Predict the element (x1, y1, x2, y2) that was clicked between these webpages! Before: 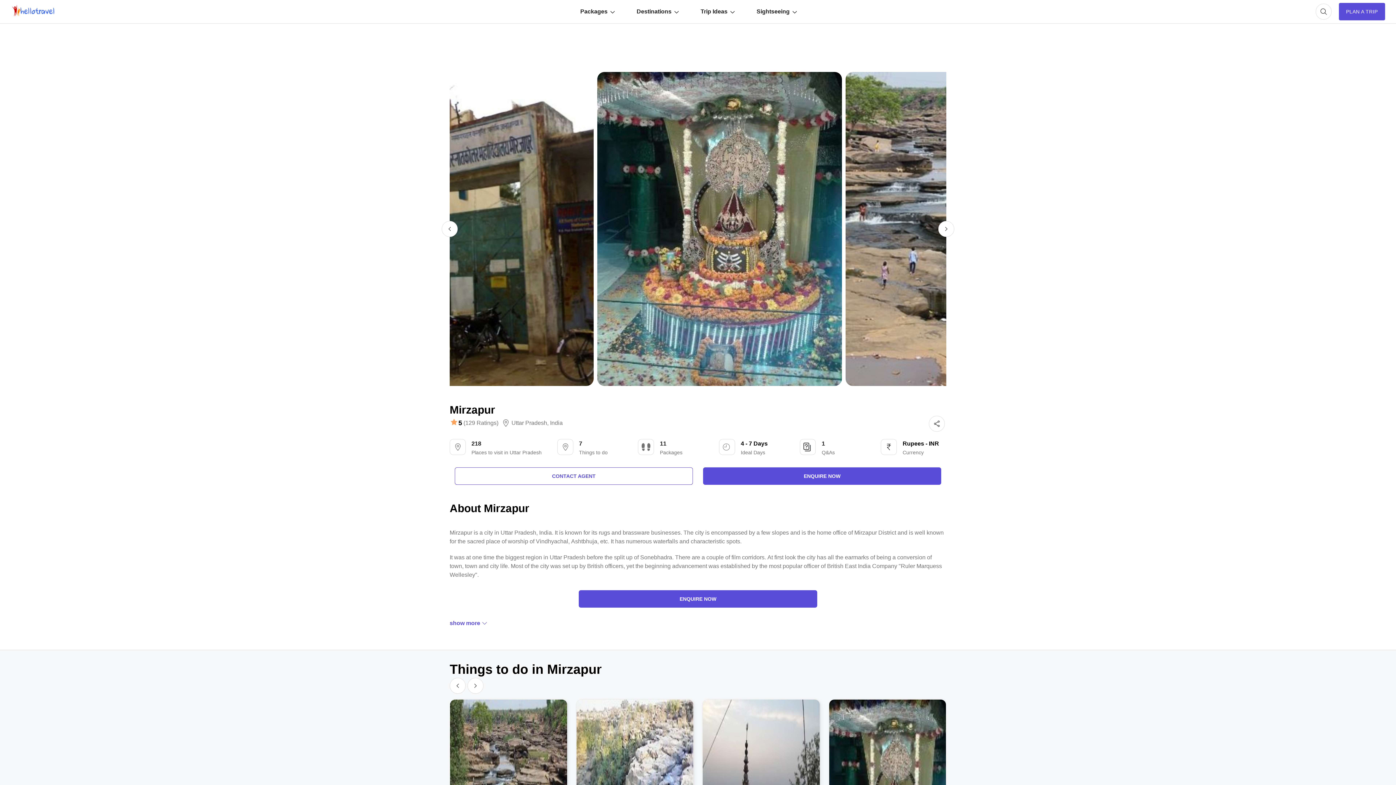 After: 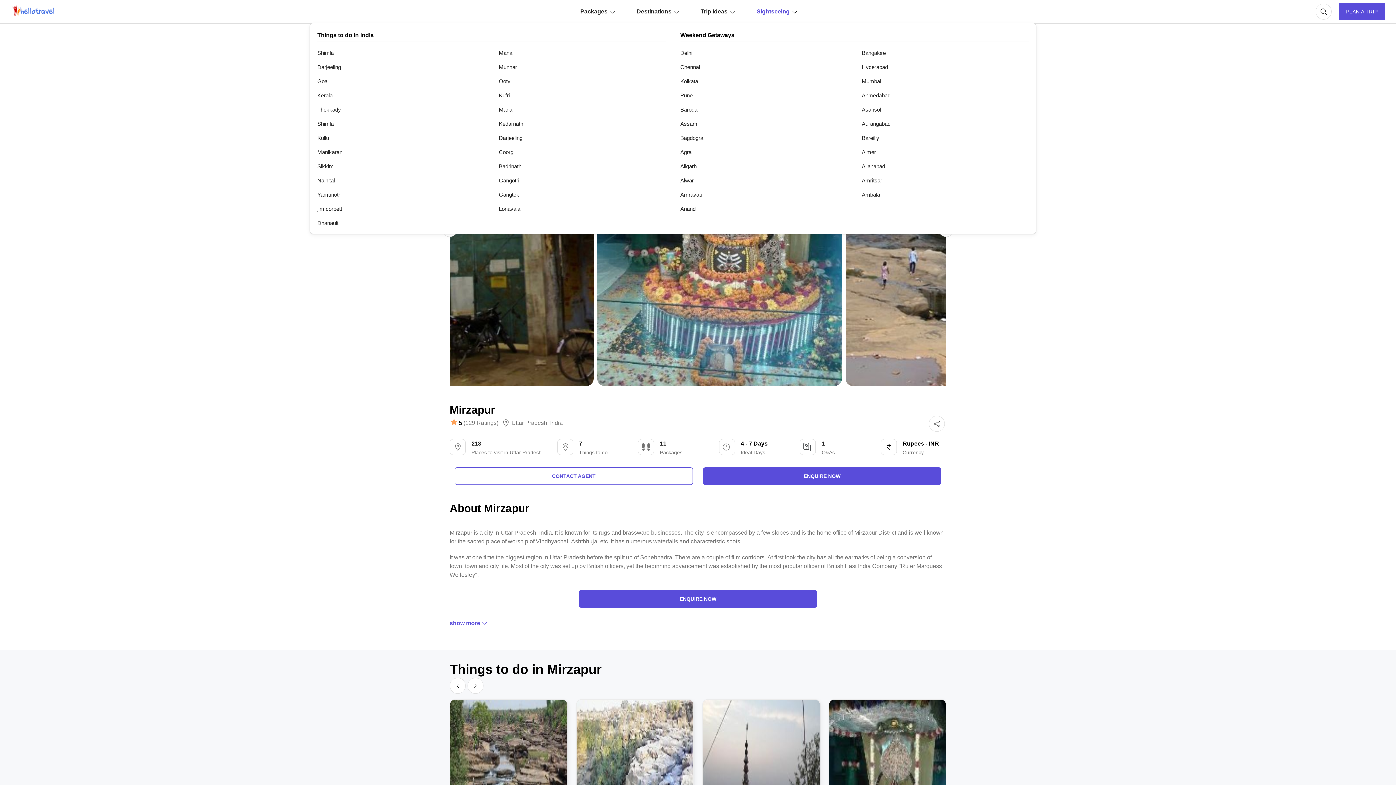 Action: bbox: (745, 1, 808, 21) label: Sightseeing